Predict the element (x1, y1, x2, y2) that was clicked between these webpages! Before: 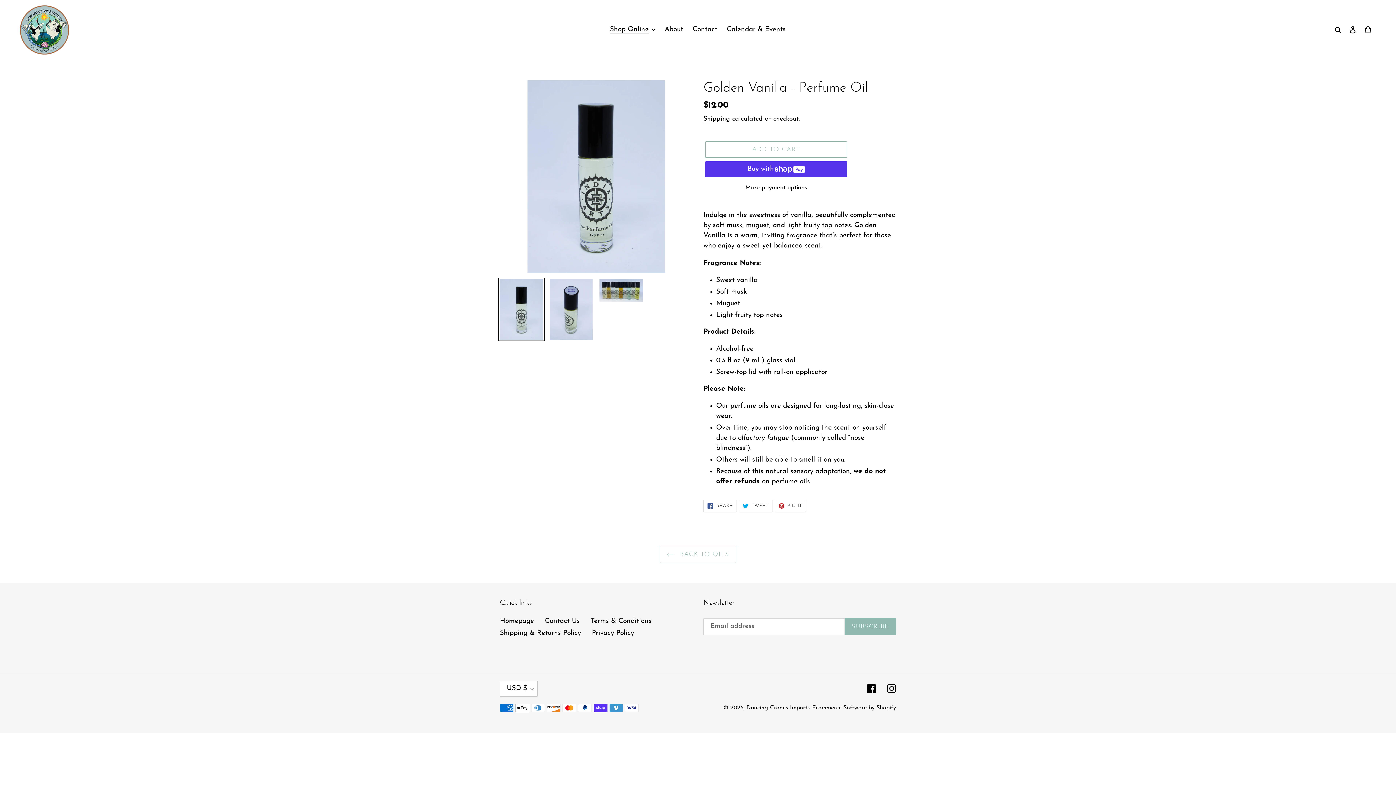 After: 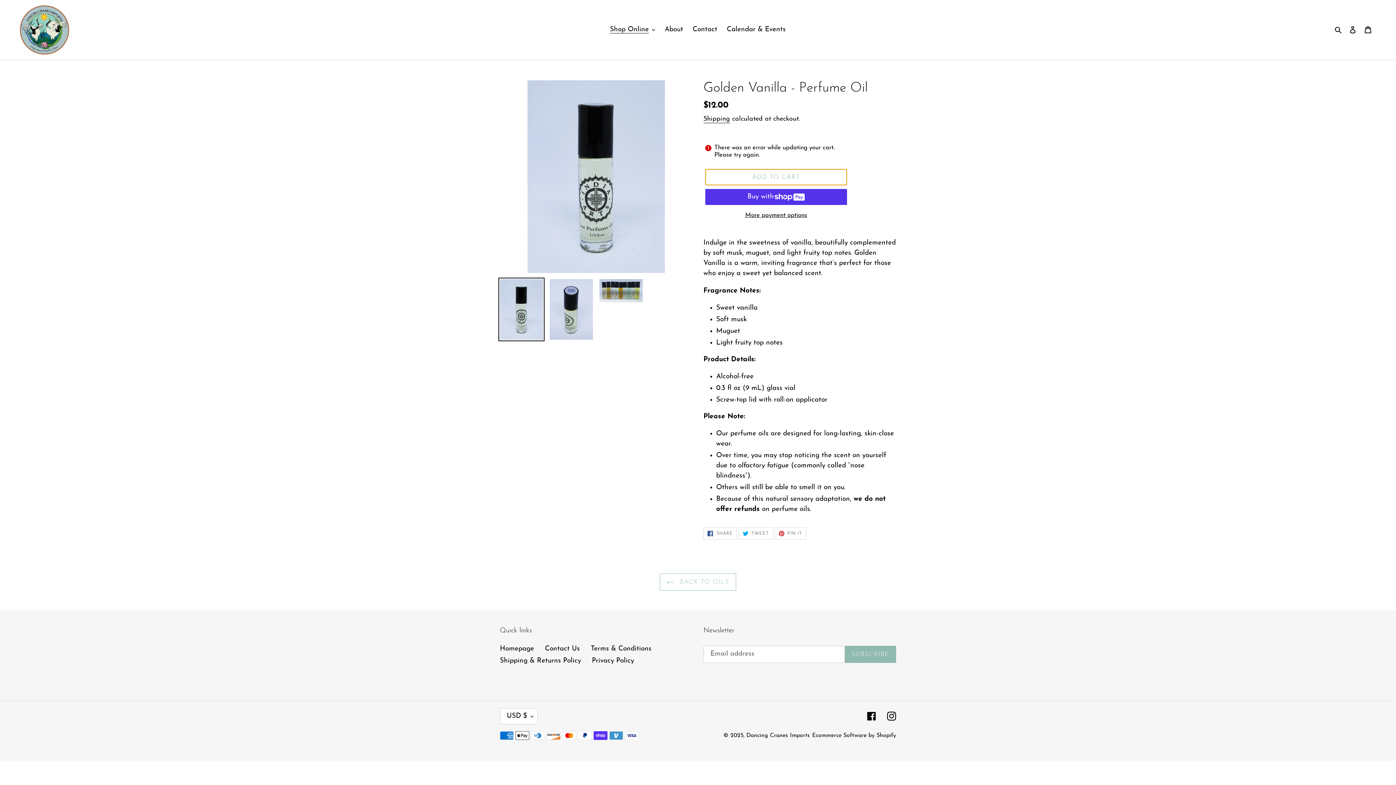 Action: bbox: (705, 141, 847, 157) label: Add to cart